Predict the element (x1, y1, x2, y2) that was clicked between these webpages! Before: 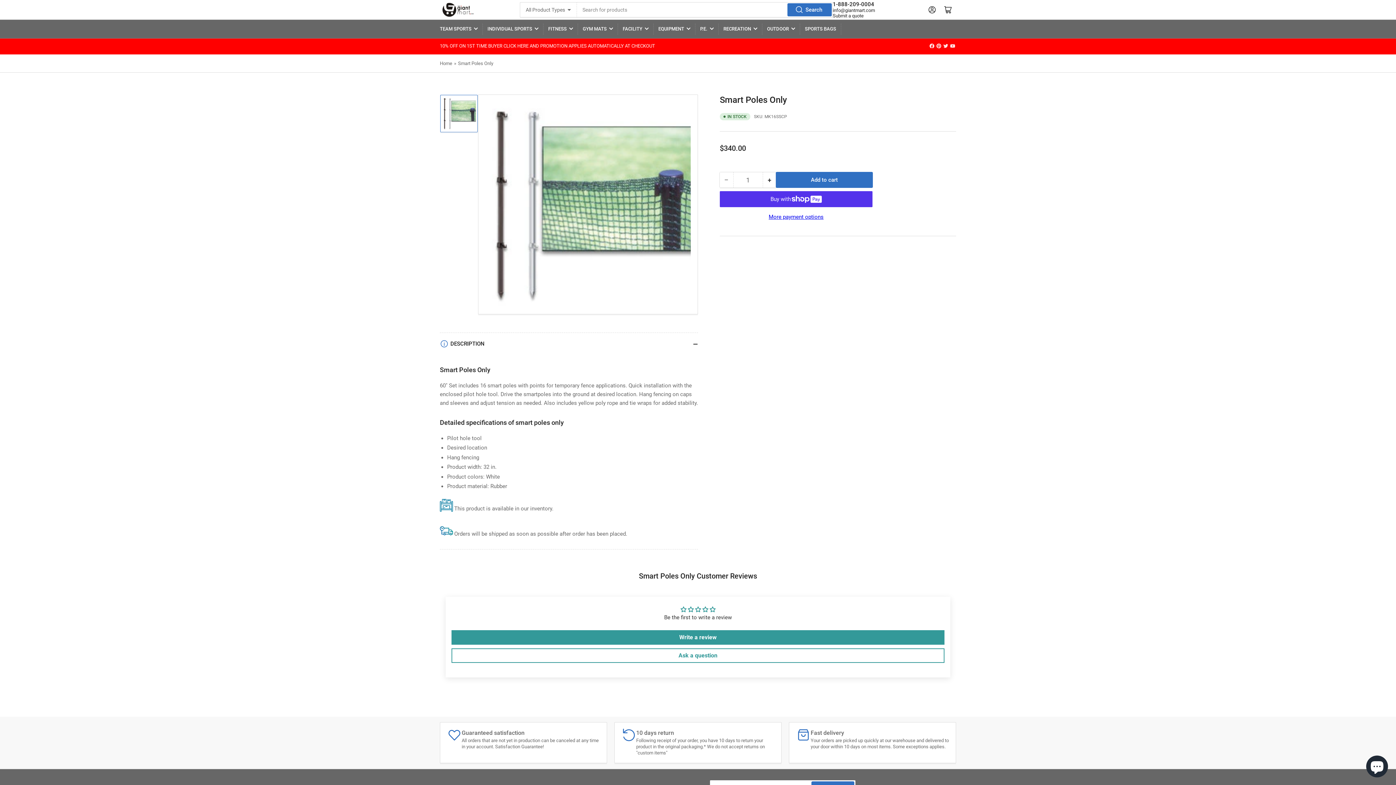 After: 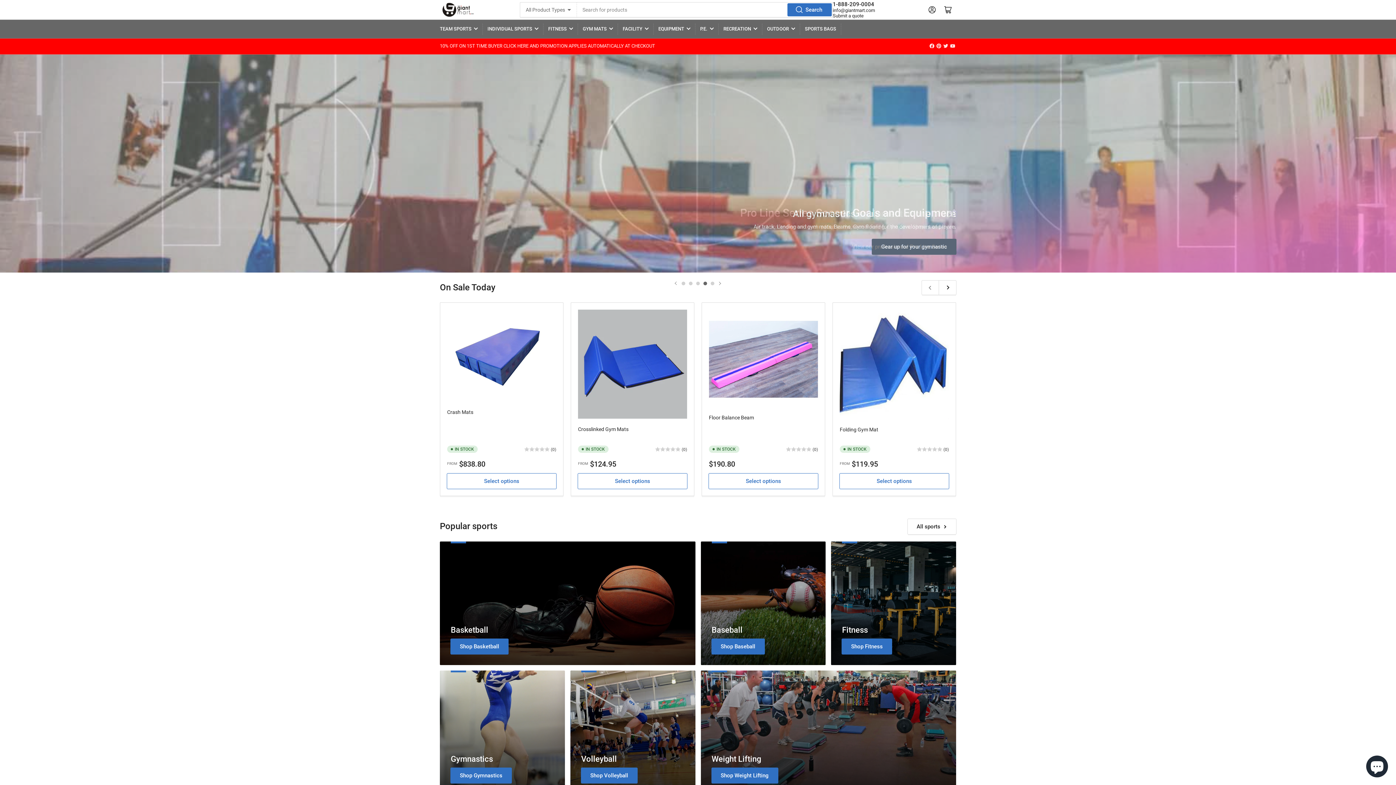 Action: bbox: (440, 0, 476, 19)